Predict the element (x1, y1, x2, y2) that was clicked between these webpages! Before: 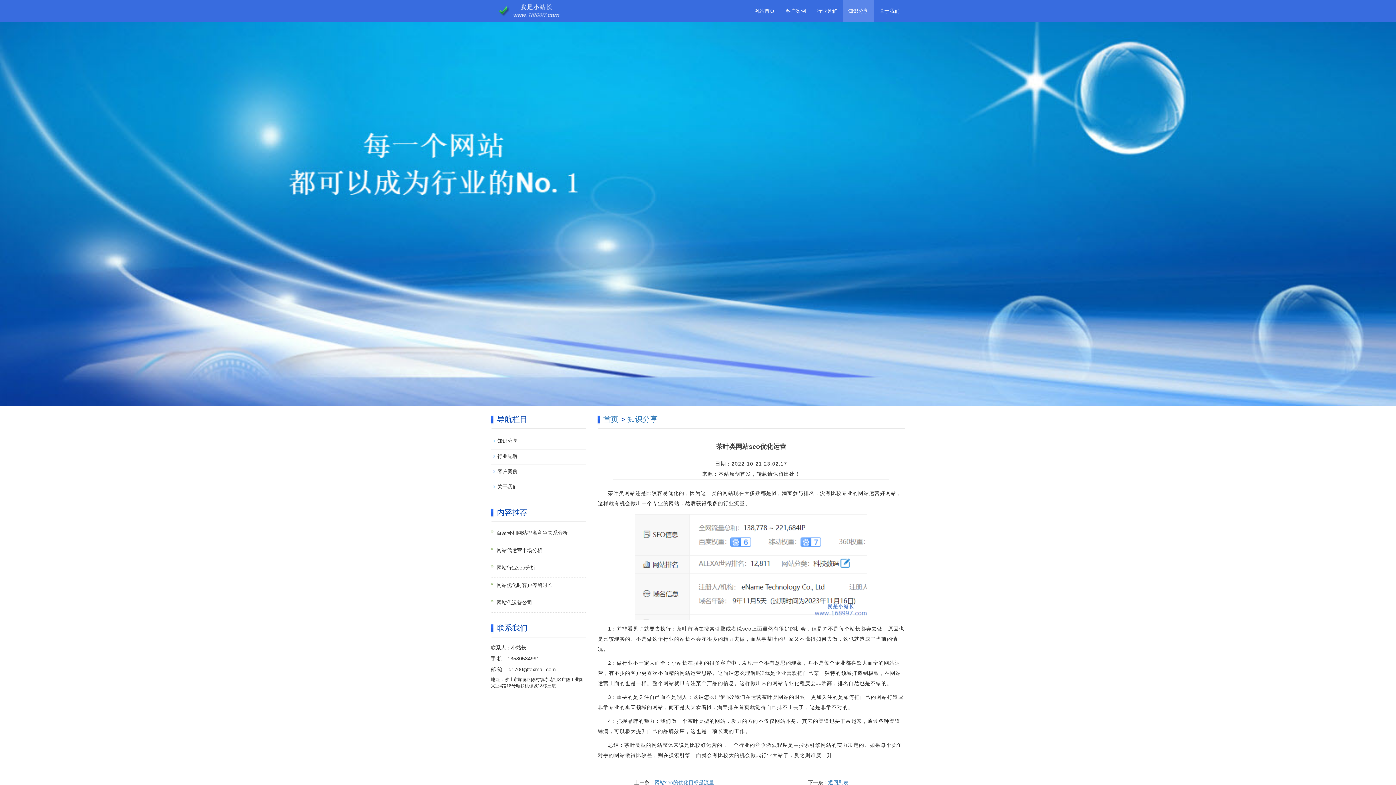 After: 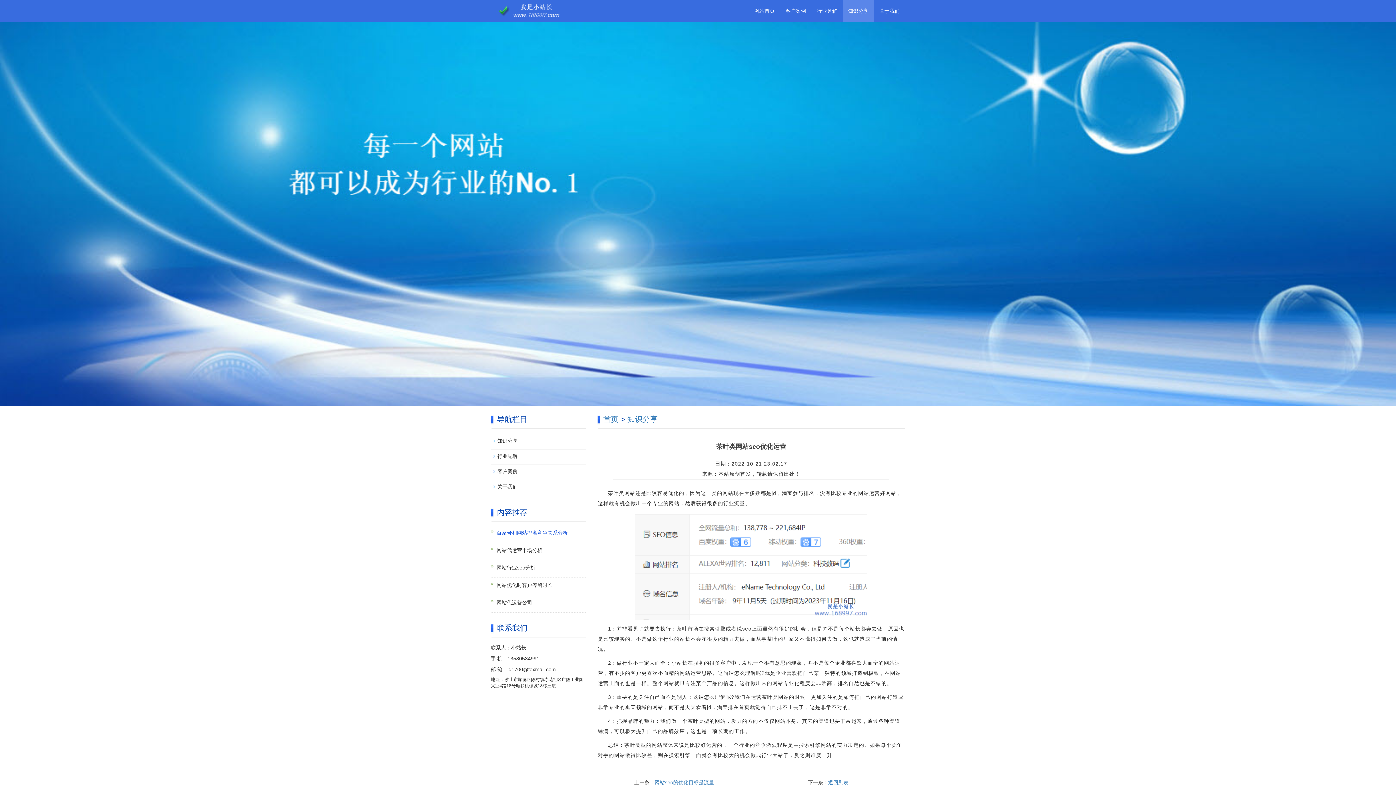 Action: label: 百家号和网站排名竞争关系分析 bbox: (496, 529, 581, 537)